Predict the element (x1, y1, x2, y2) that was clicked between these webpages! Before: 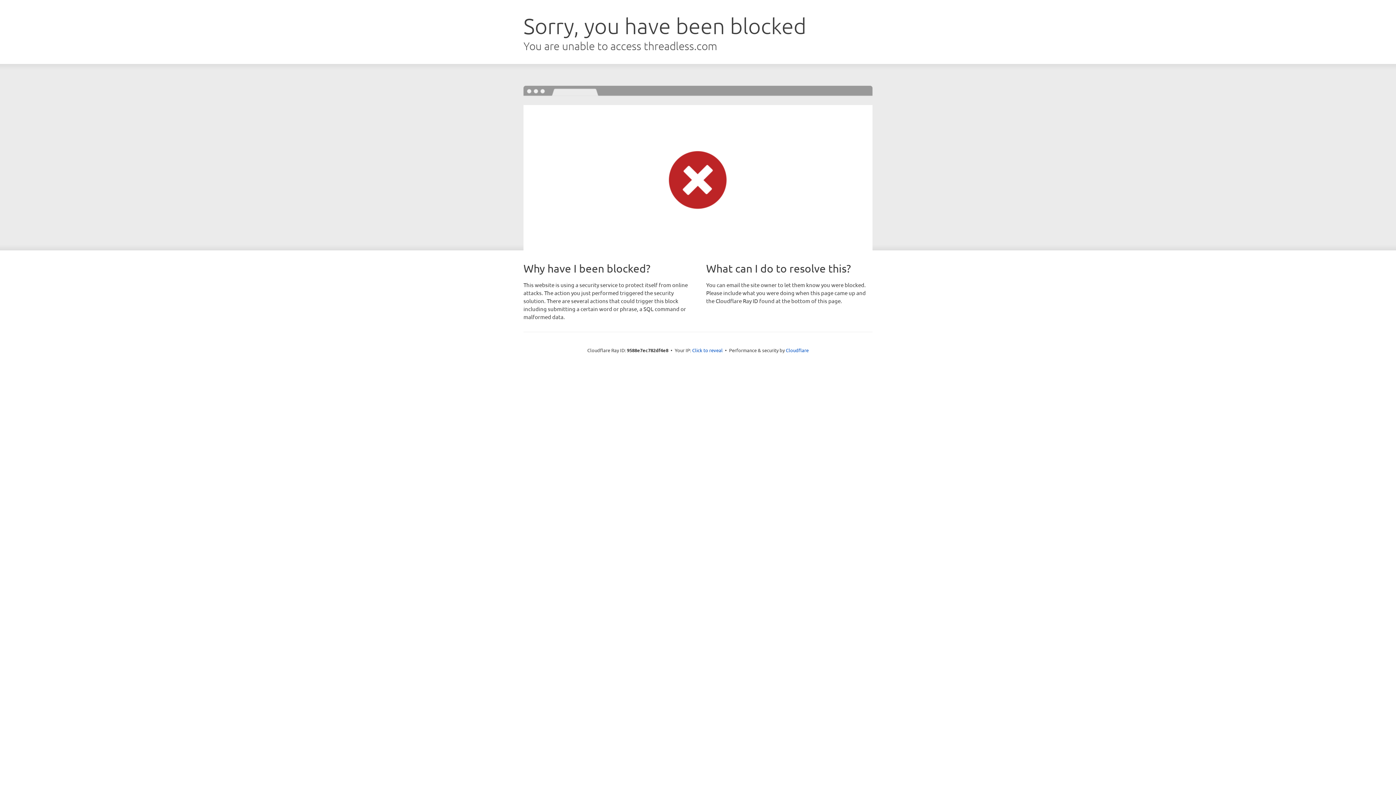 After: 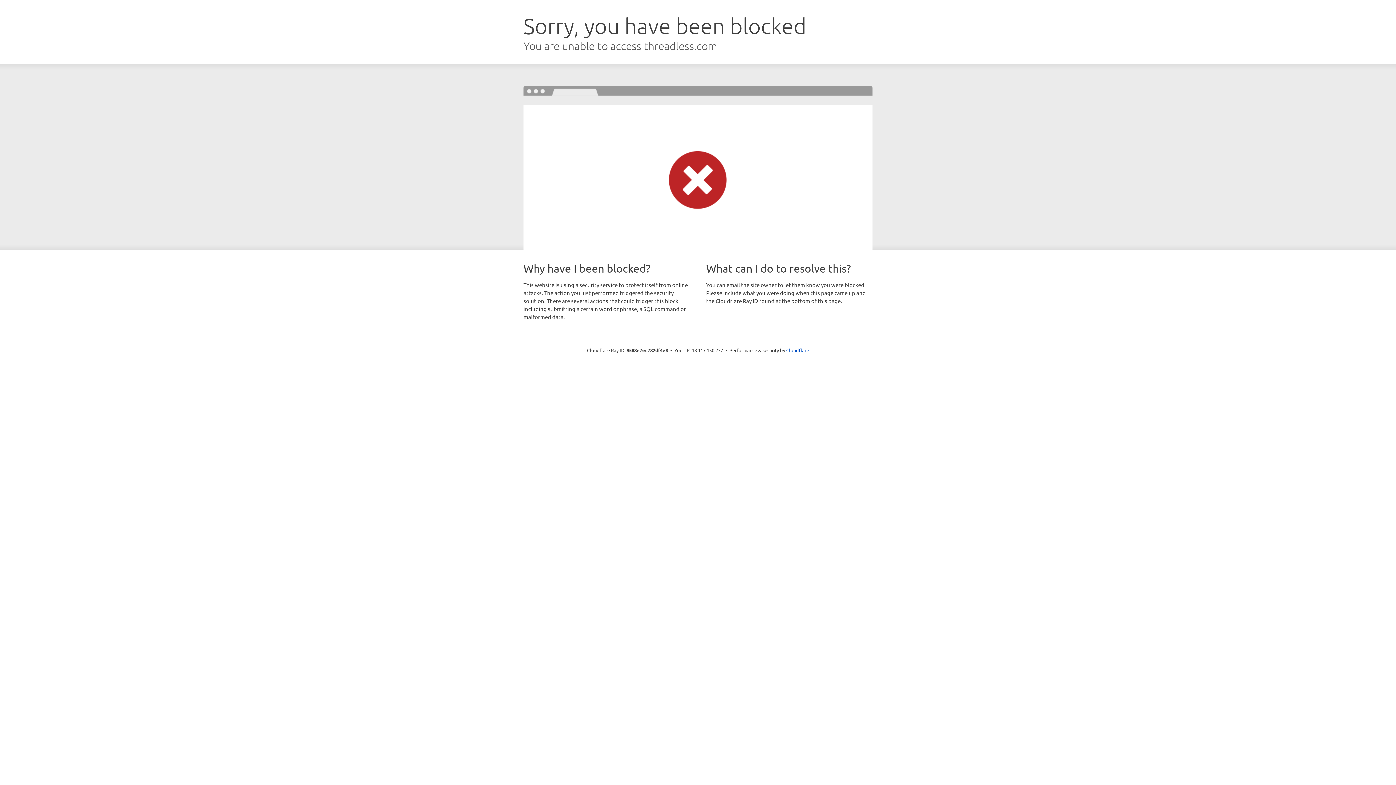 Action: label: Click to reveal bbox: (692, 346, 722, 353)